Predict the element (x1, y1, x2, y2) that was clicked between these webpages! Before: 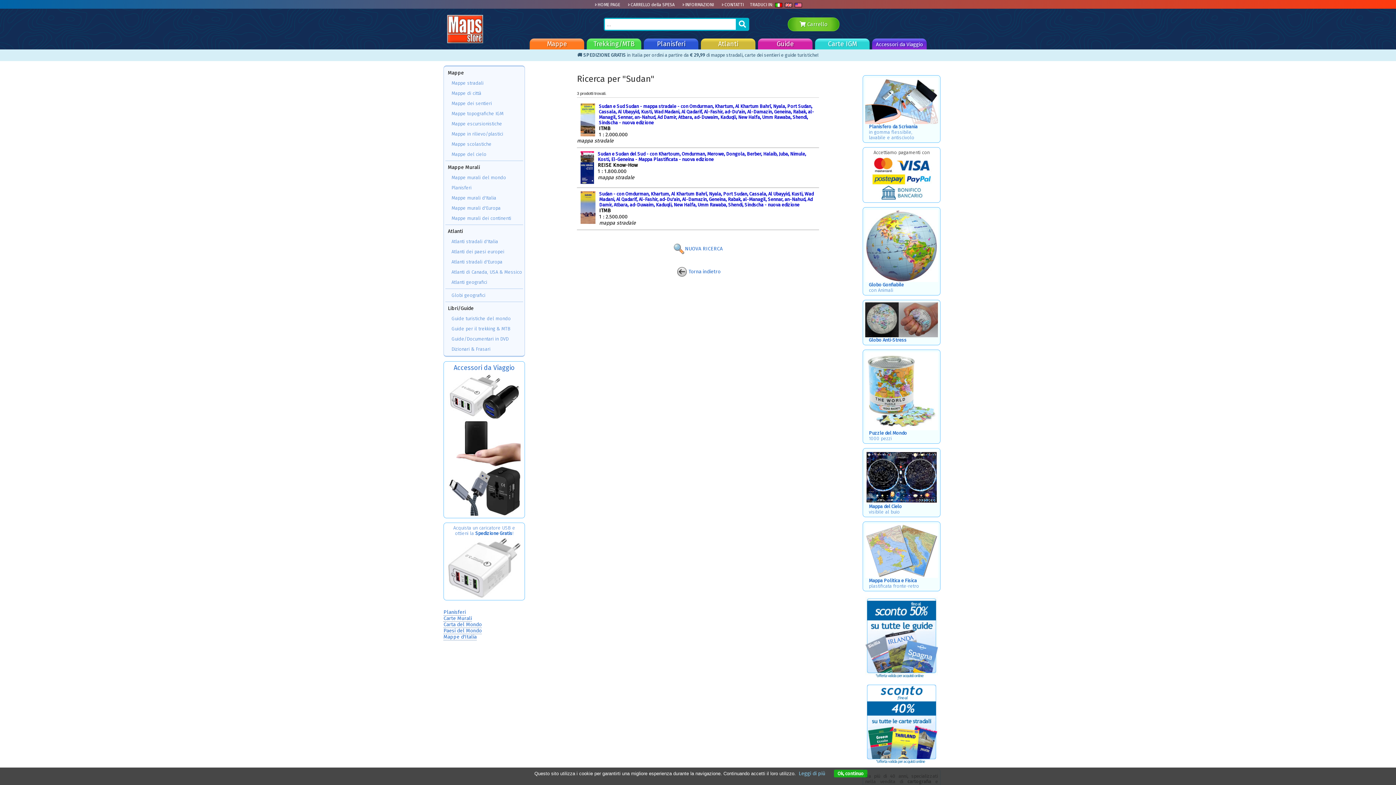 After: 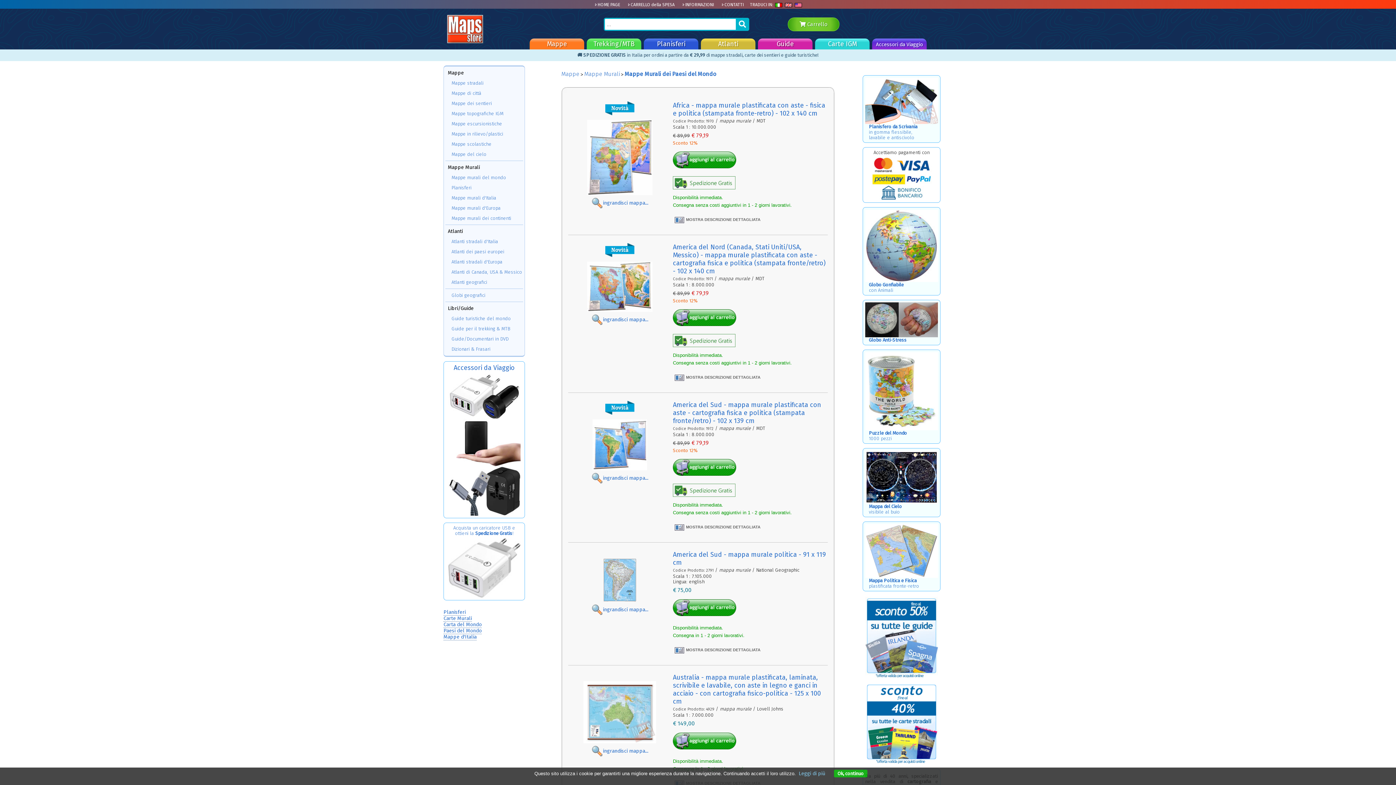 Action: bbox: (445, 213, 523, 223) label: Mappe murali dei continenti